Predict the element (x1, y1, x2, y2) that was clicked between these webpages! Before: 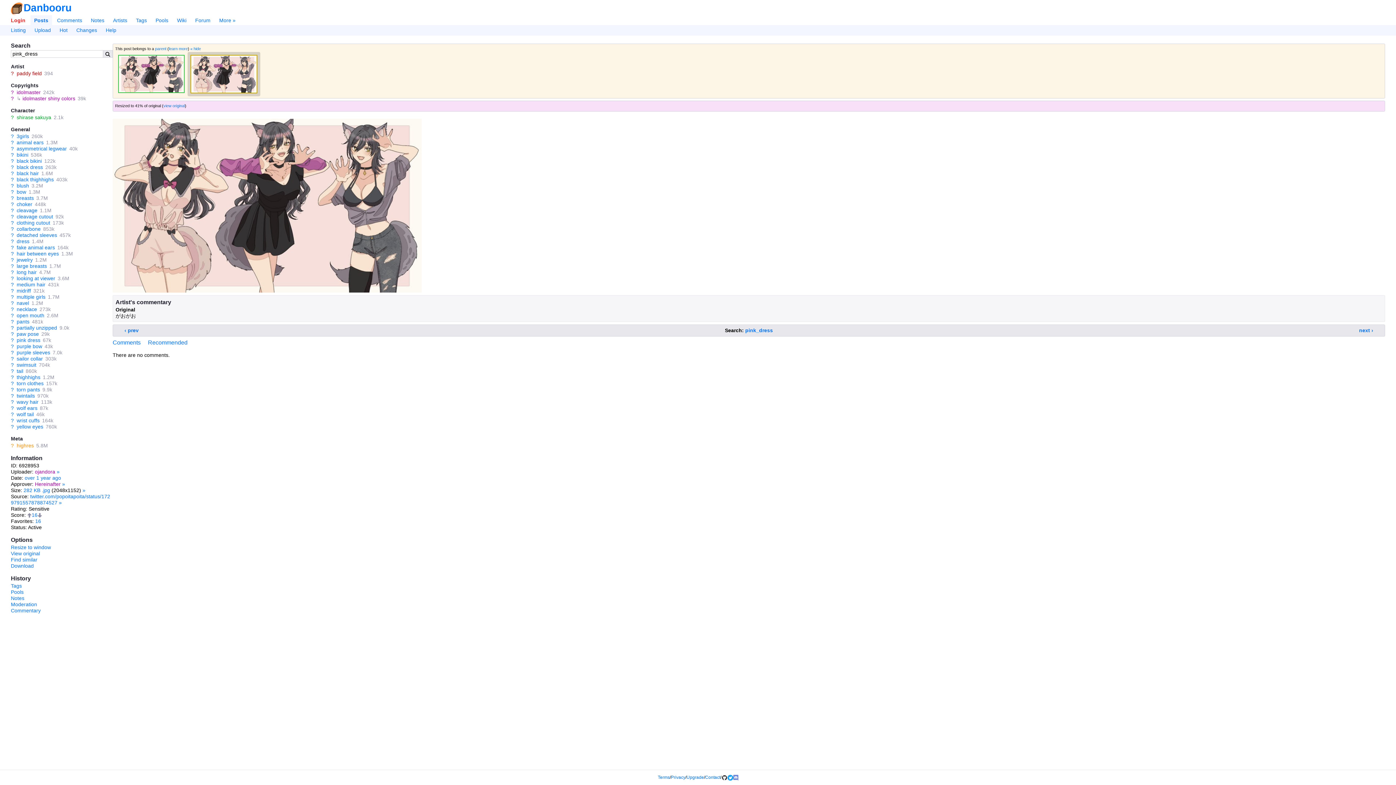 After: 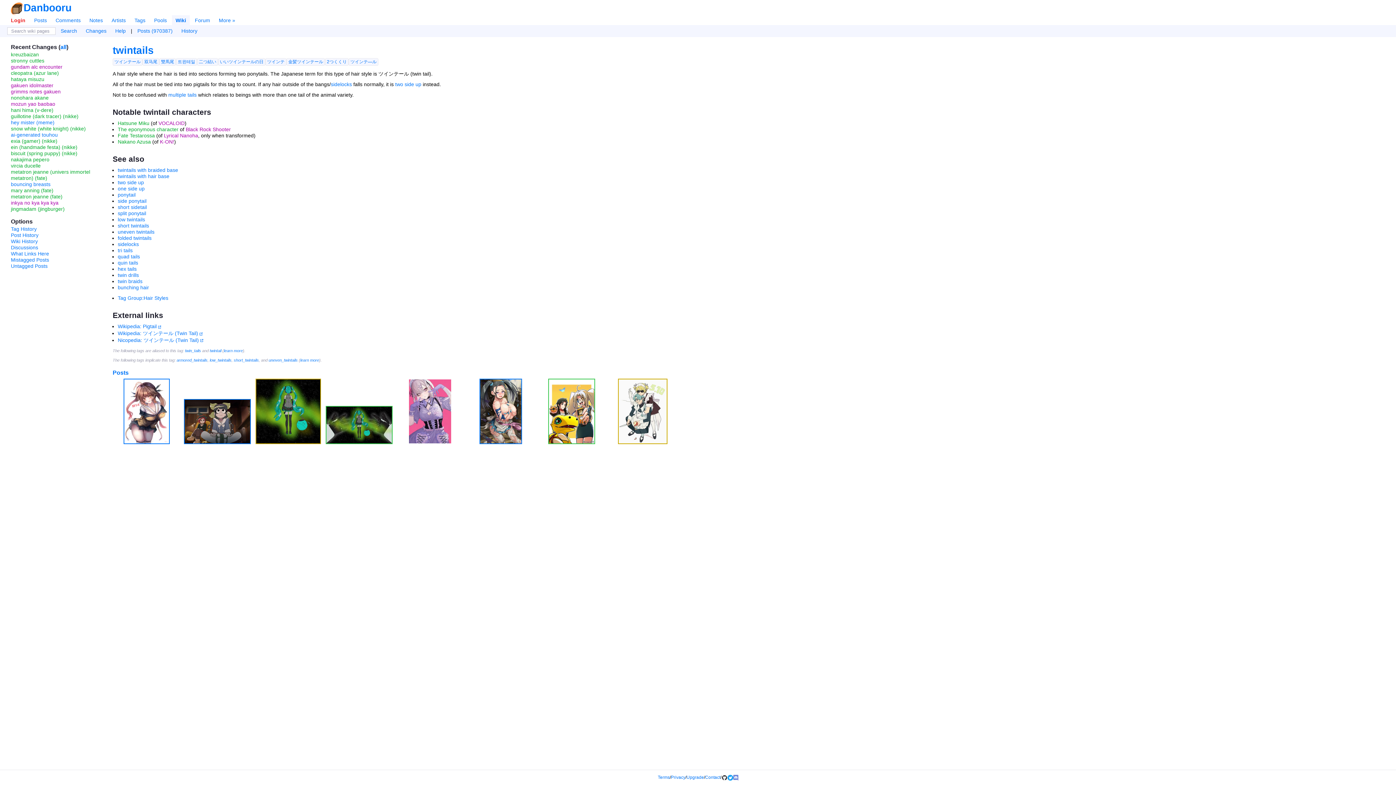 Action: bbox: (10, 393, 13, 398) label: ?